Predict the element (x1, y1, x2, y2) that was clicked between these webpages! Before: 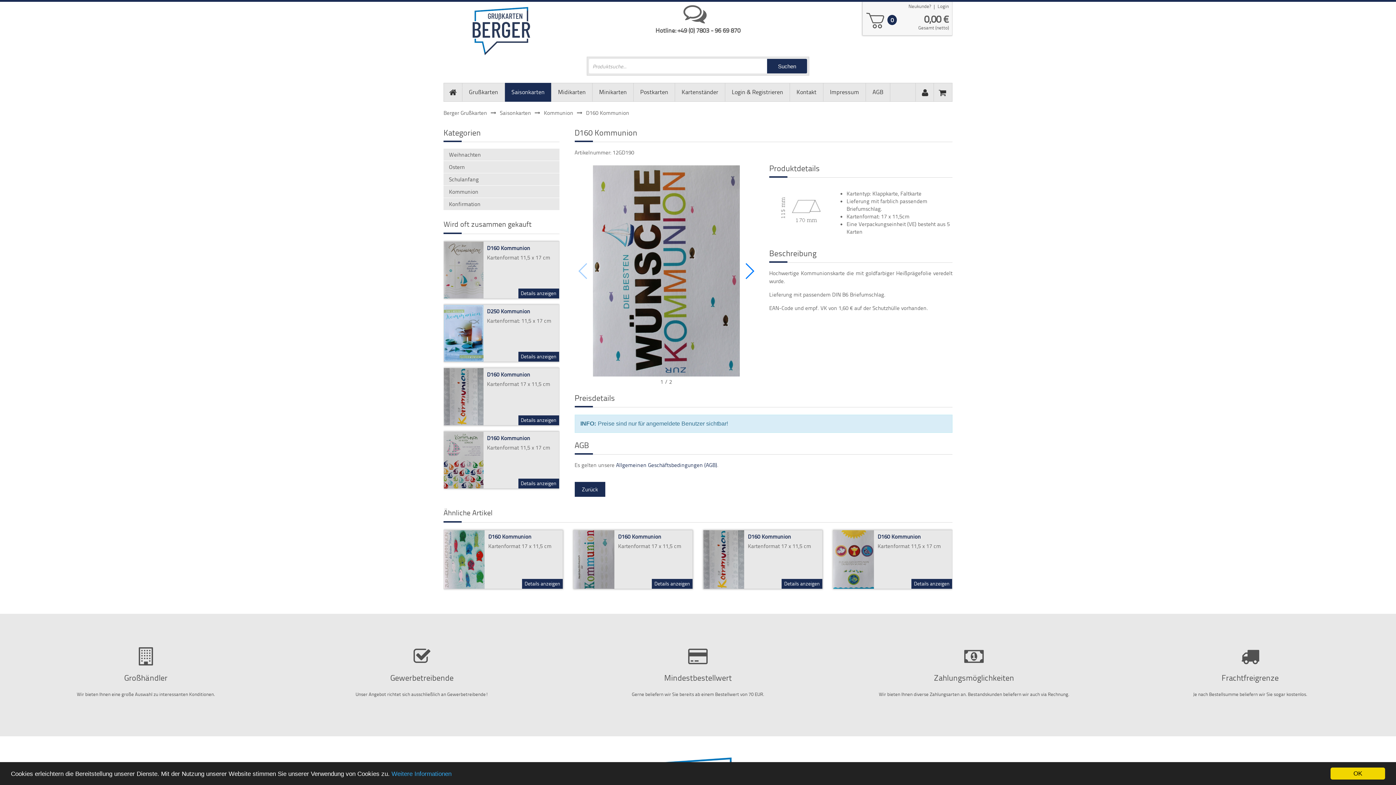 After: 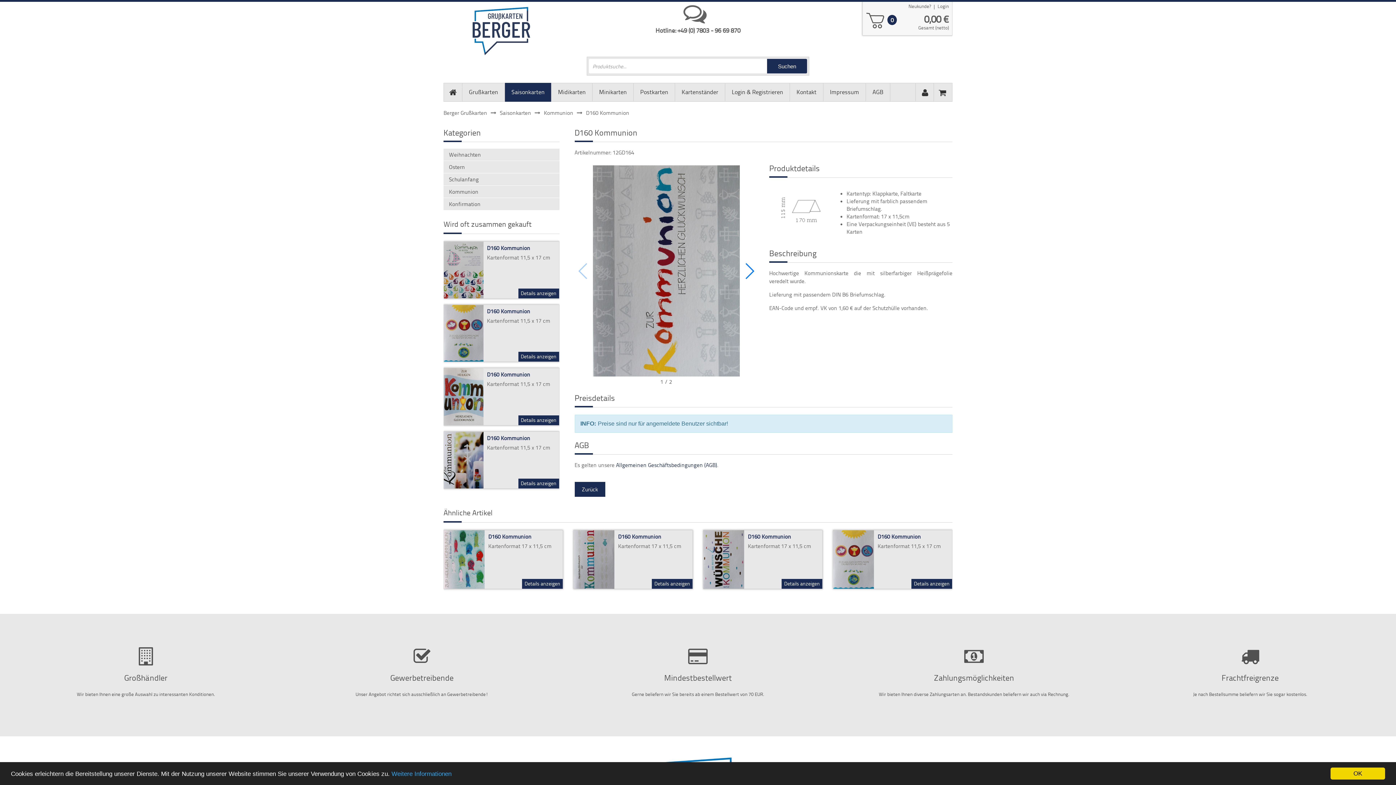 Action: label: Details anzeigen bbox: (518, 415, 559, 425)